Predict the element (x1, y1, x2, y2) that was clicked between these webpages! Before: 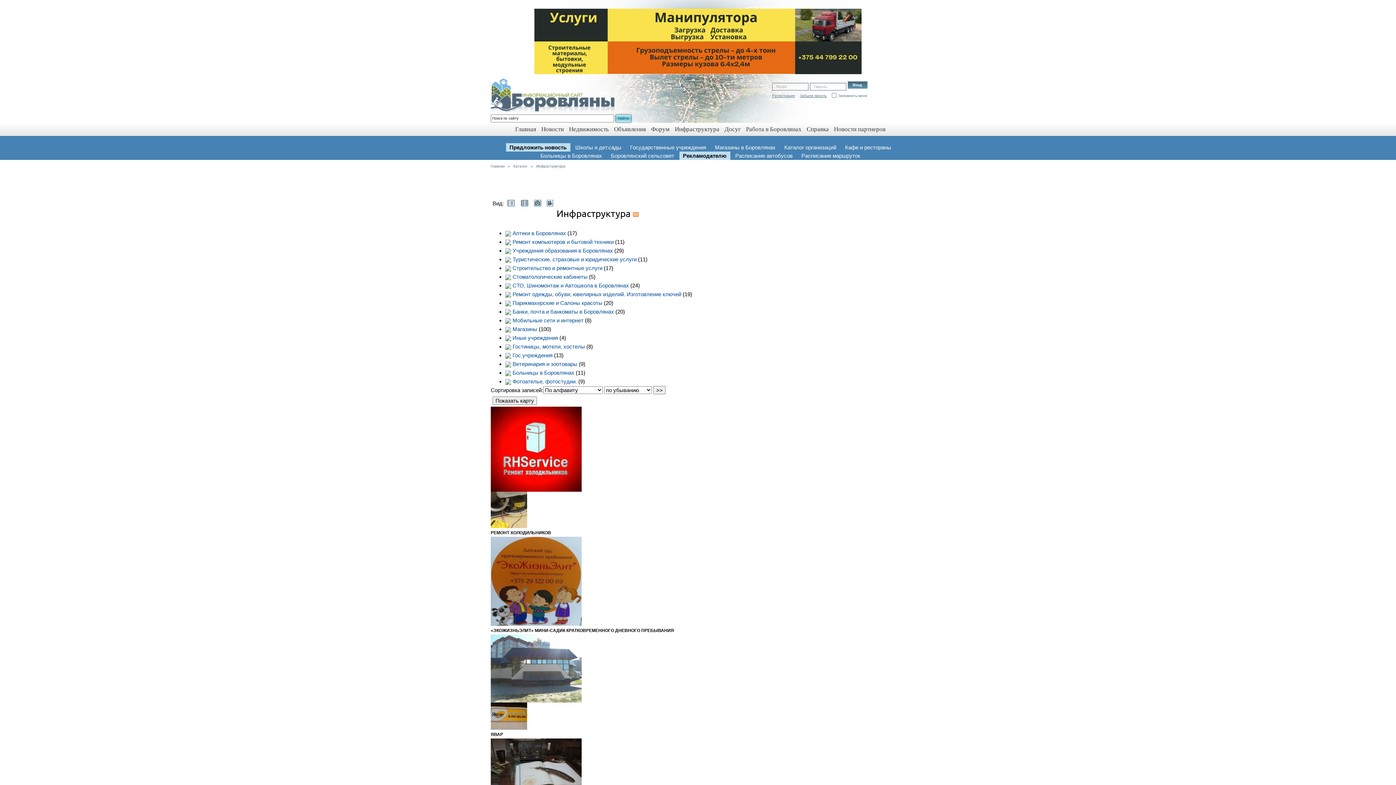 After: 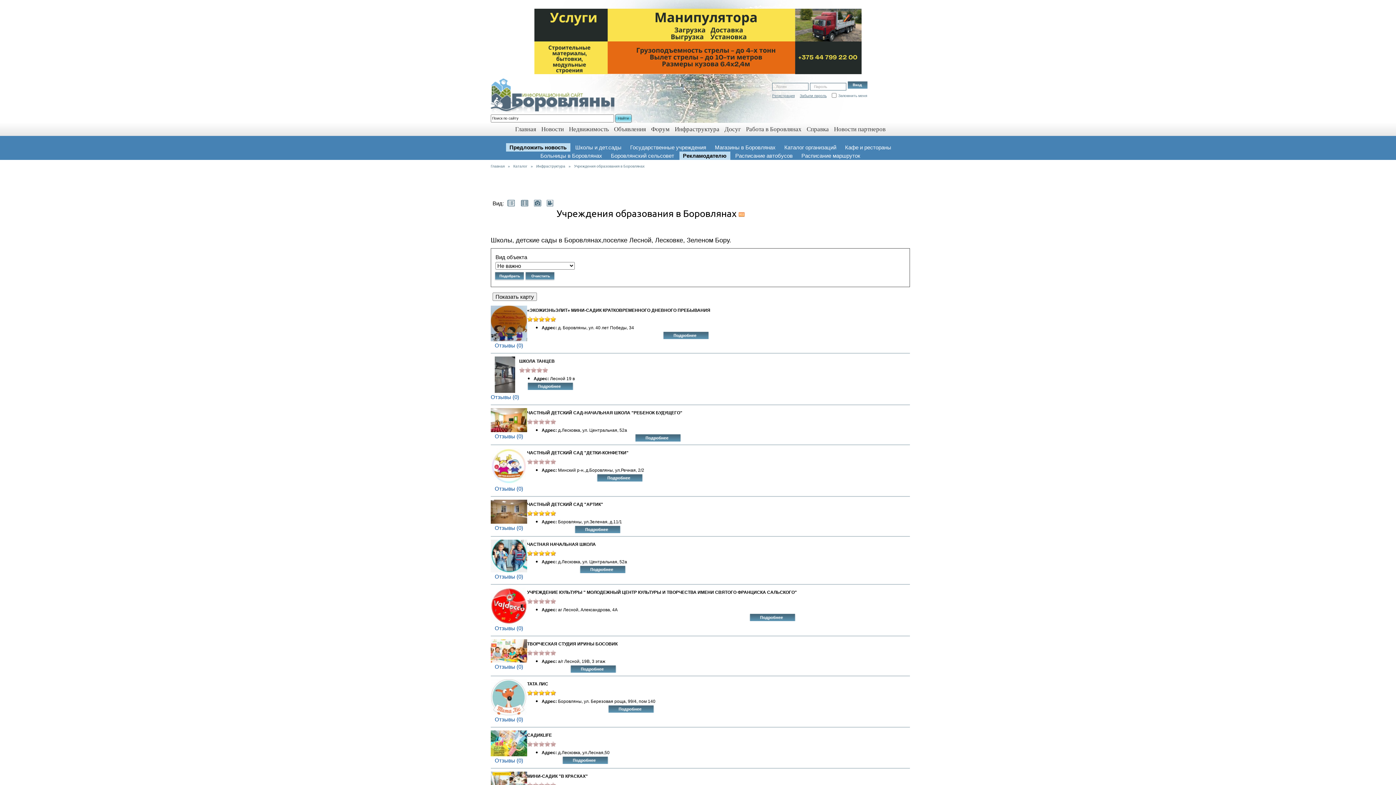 Action: label: Школы и дет.сады bbox: (575, 143, 621, 151)